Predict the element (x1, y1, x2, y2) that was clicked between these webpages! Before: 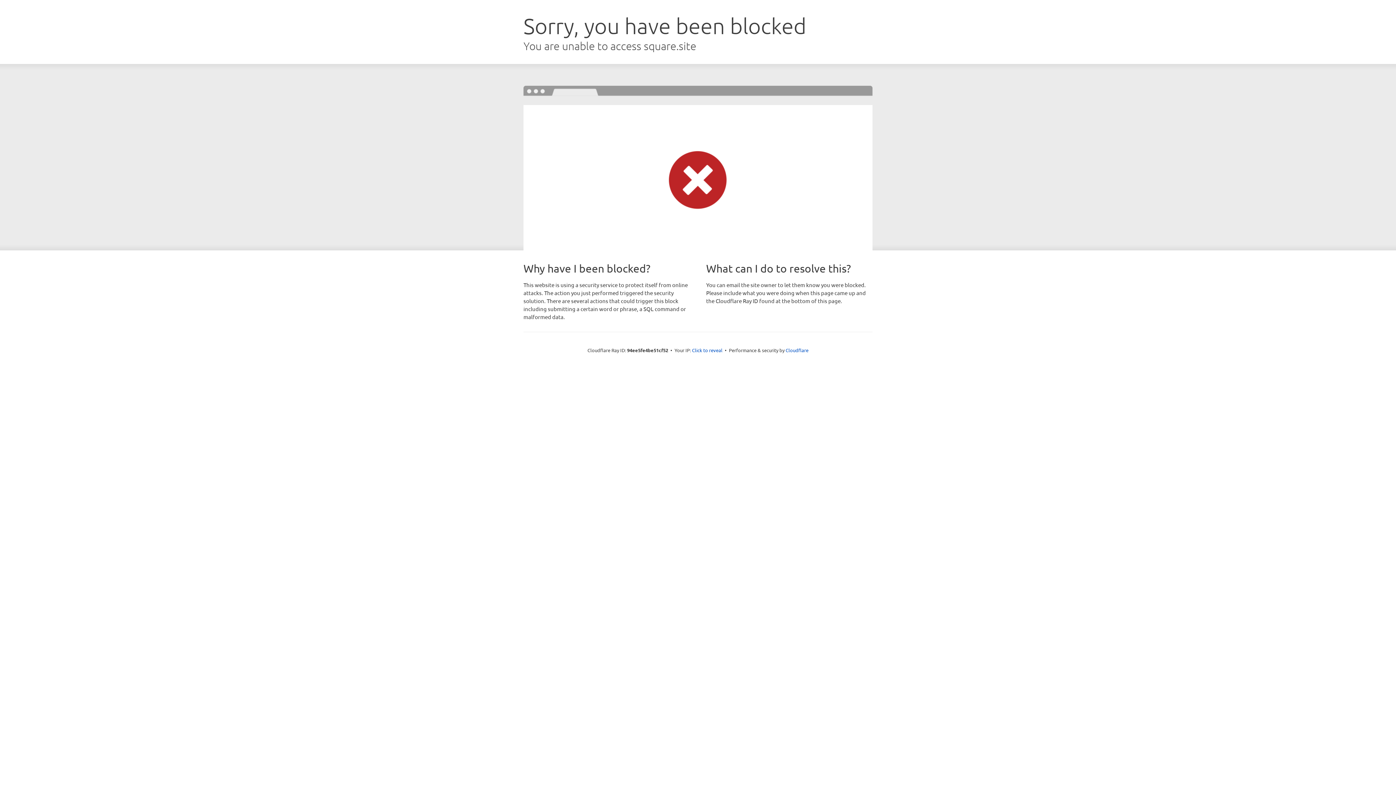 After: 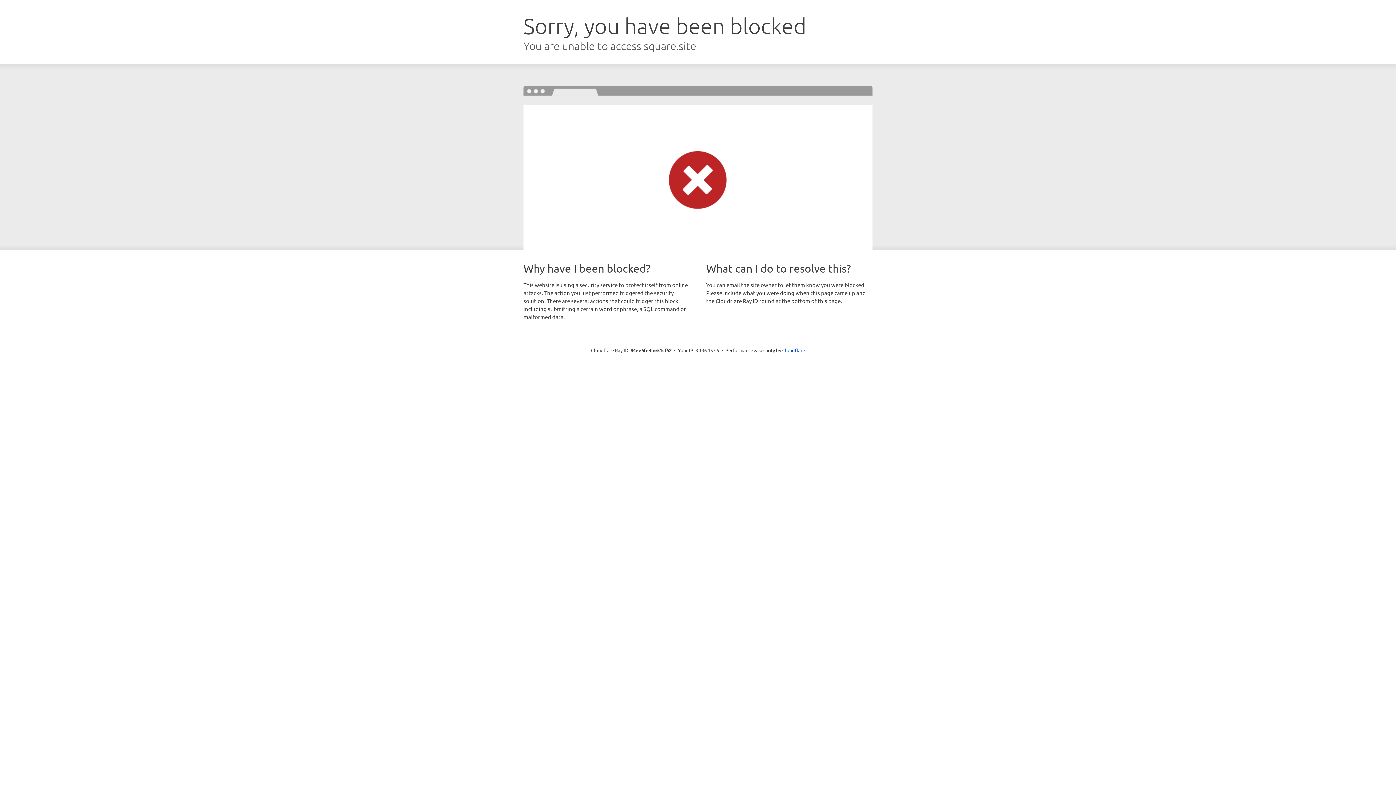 Action: bbox: (692, 346, 722, 353) label: Click to reveal